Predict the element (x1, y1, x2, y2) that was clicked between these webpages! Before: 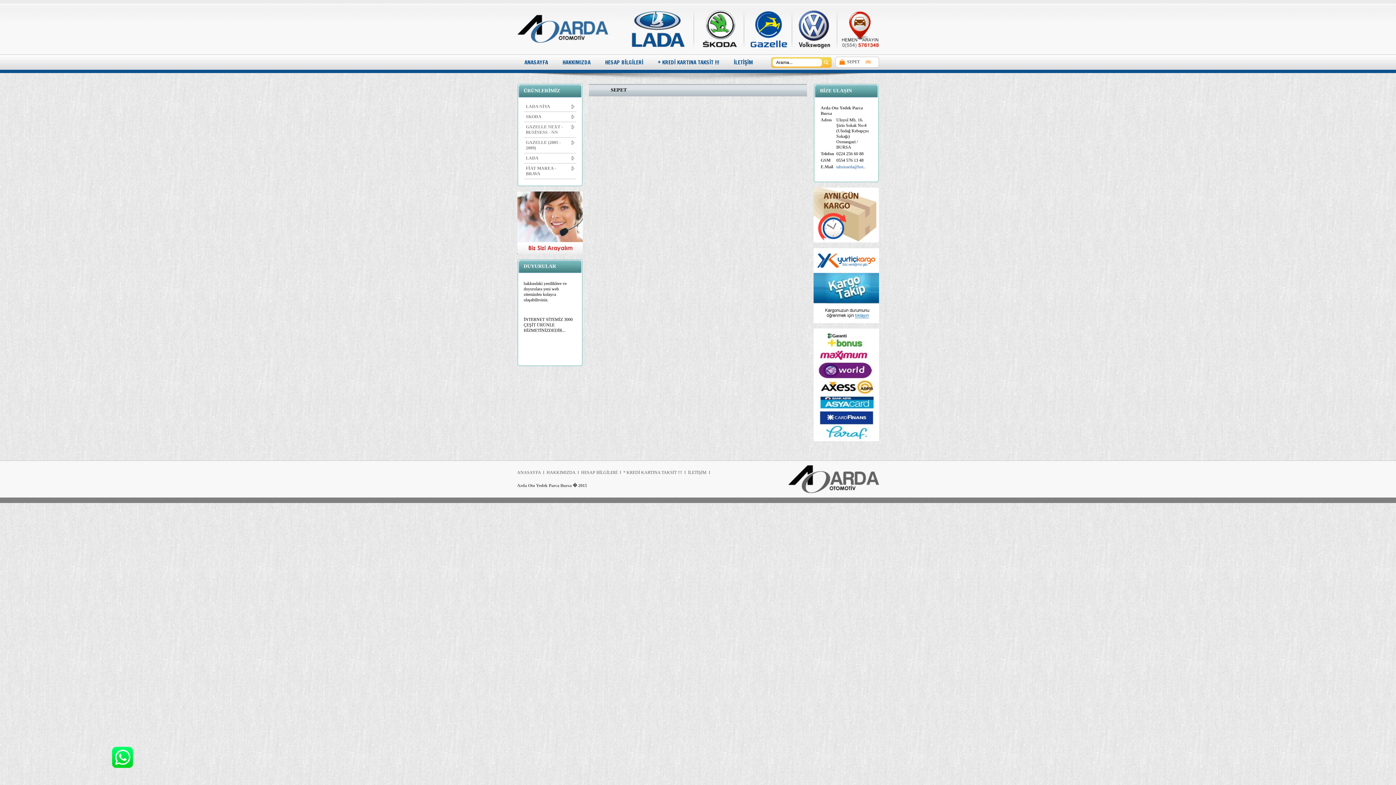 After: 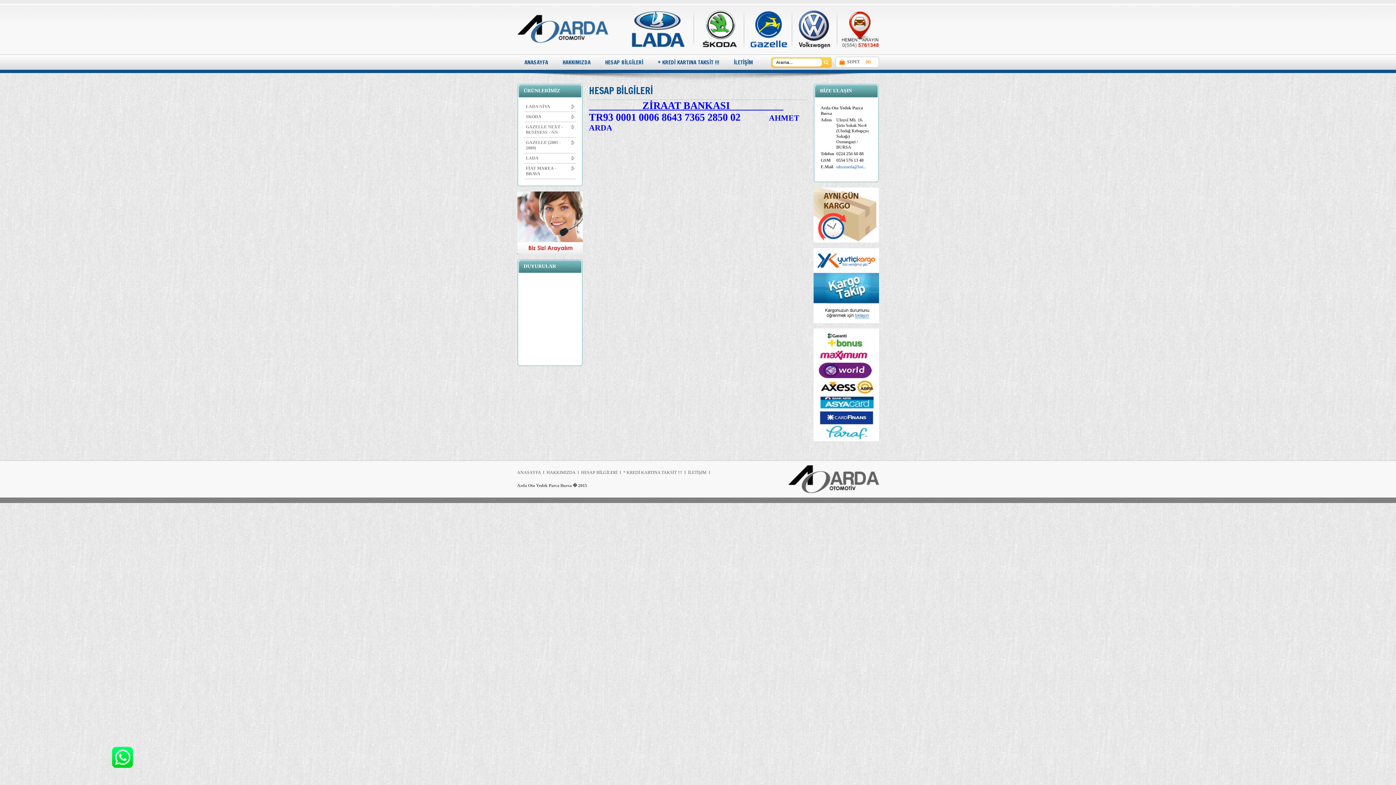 Action: bbox: (598, 54, 650, 69) label: HESAP BİLGİLERİ